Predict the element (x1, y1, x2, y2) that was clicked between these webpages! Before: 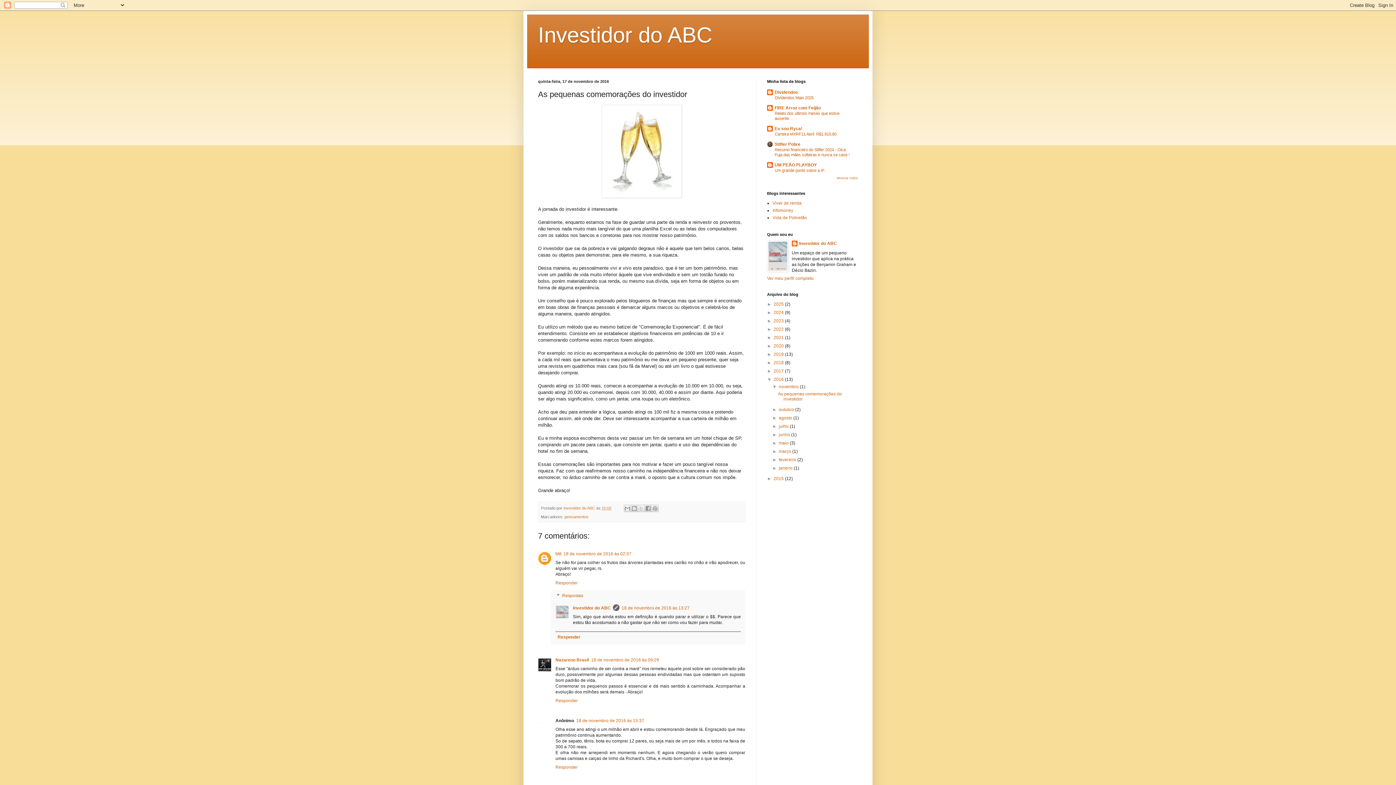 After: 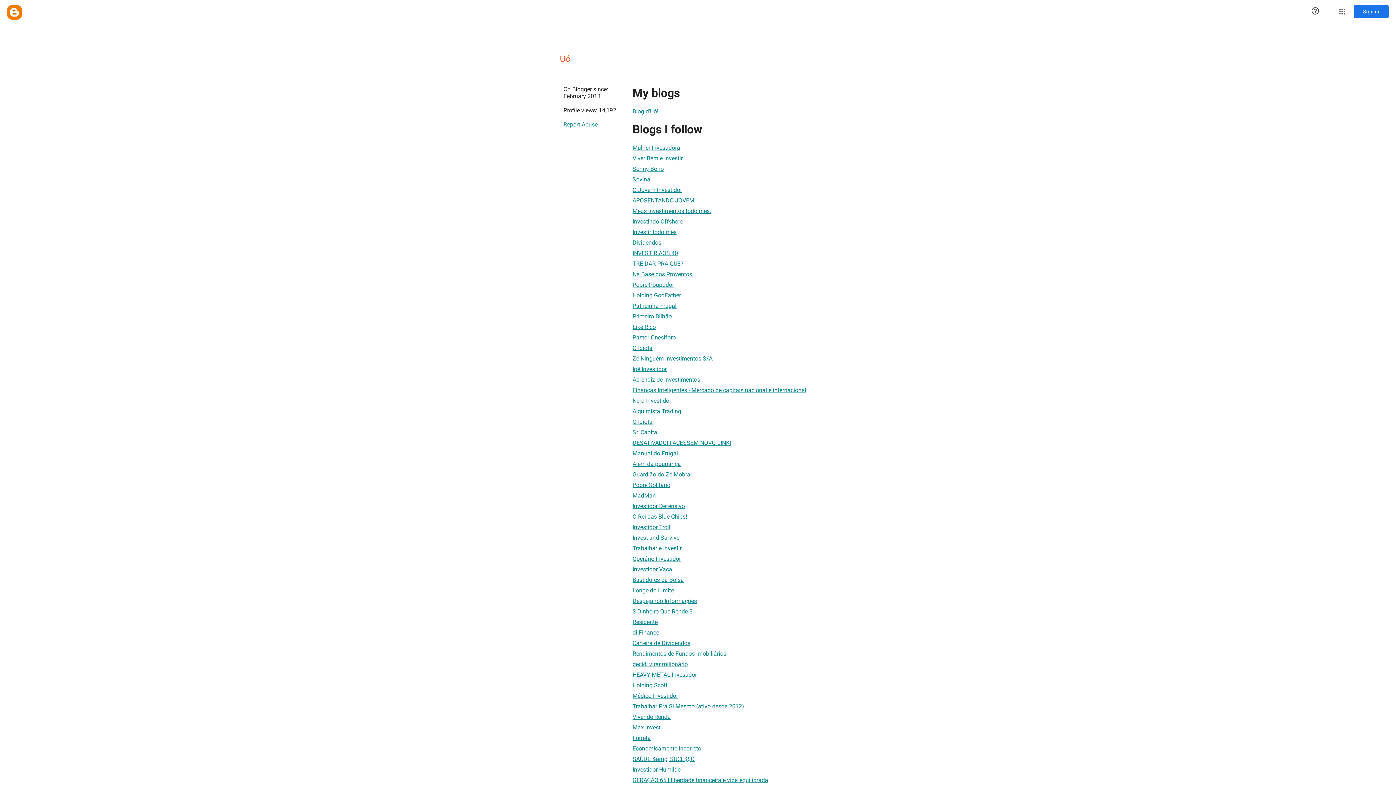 Action: bbox: (555, 551, 561, 556) label: Uó